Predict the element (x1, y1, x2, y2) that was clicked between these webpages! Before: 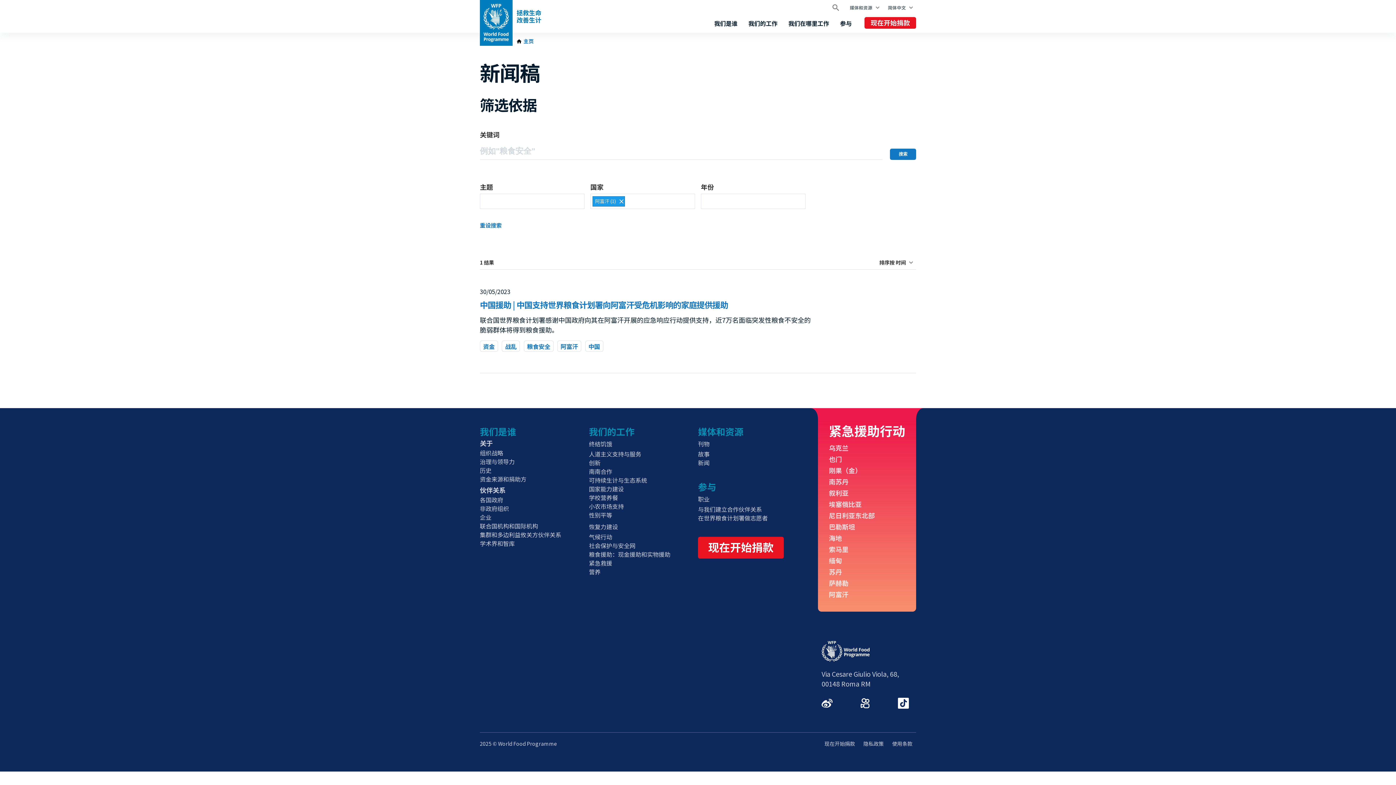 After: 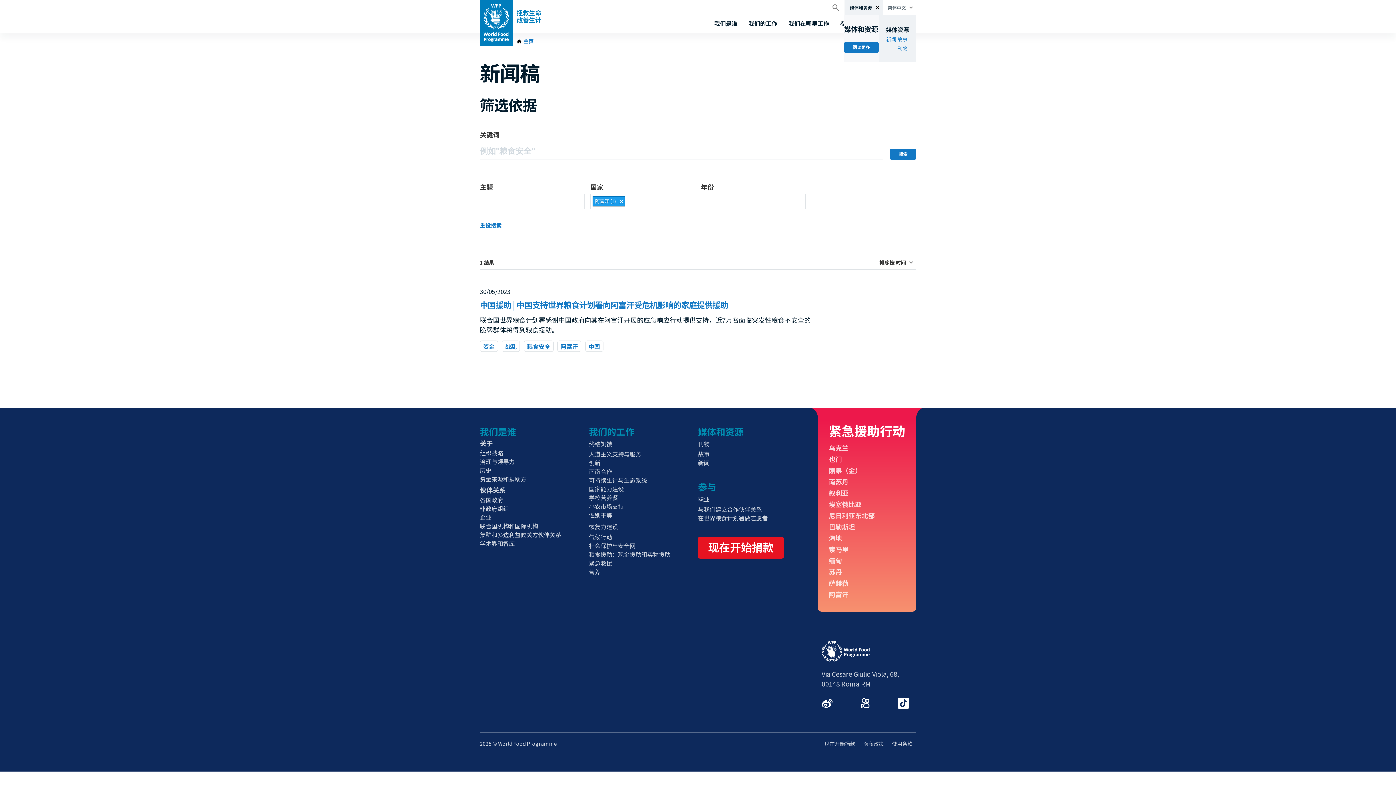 Action: bbox: (844, 0, 882, 15) label: 媒体和资源